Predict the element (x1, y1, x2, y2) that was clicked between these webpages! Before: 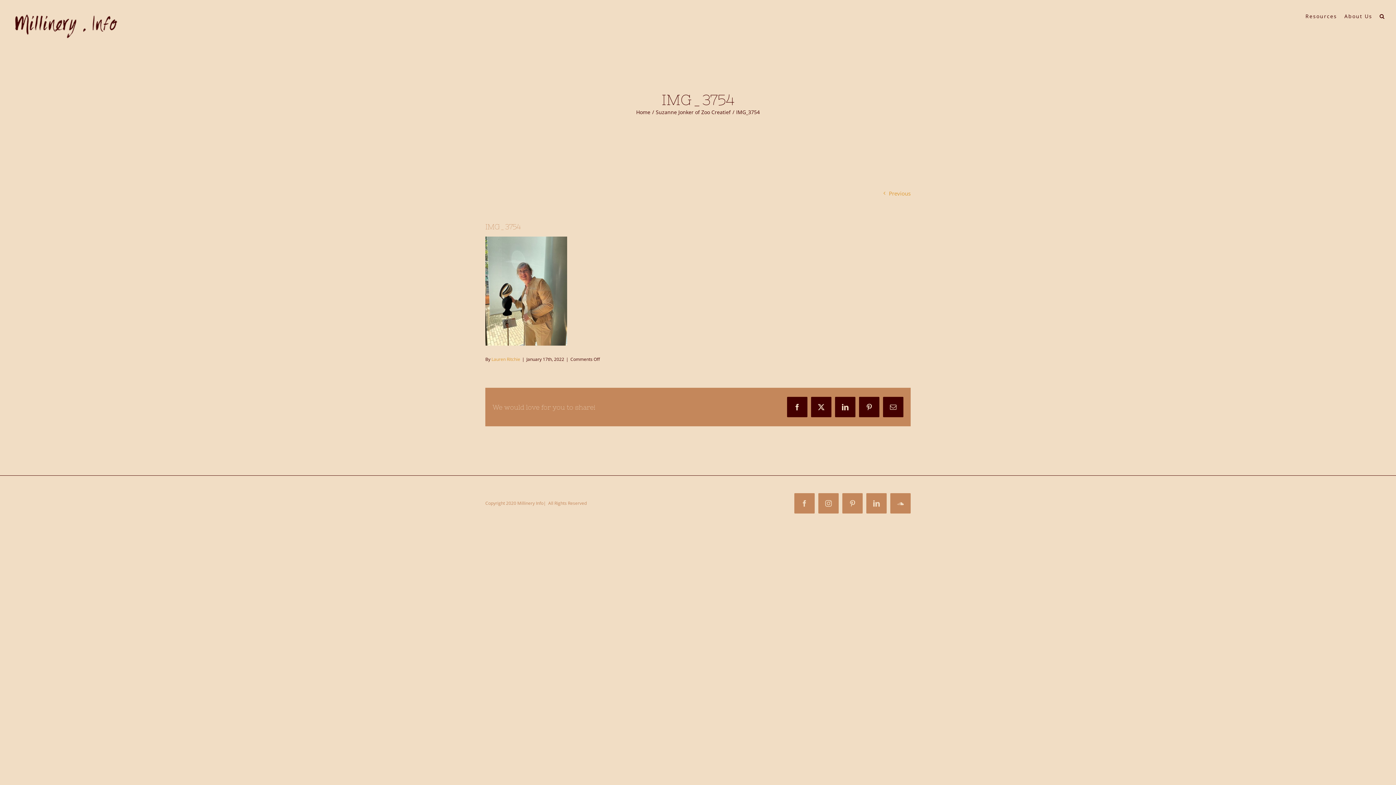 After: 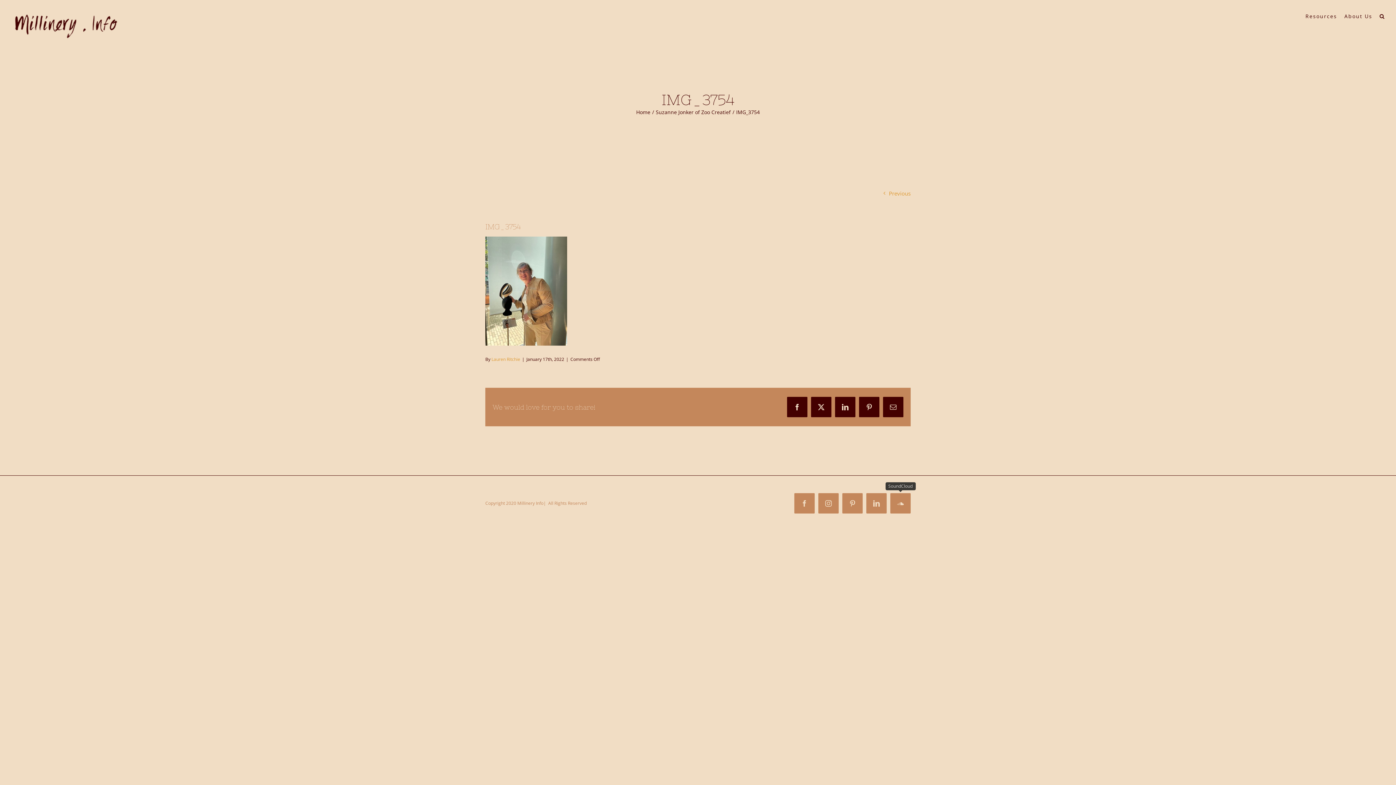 Action: bbox: (890, 493, 910, 513) label: SoundCloud